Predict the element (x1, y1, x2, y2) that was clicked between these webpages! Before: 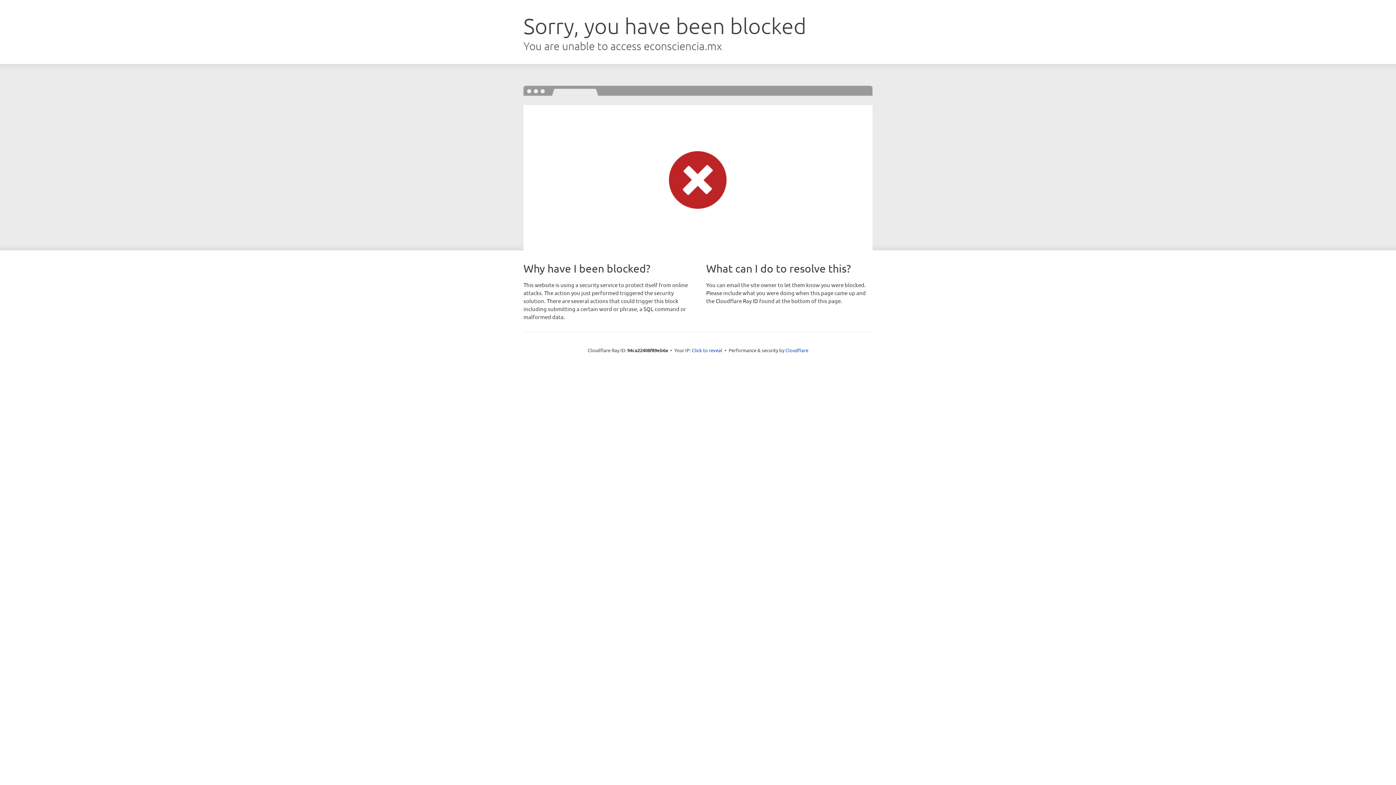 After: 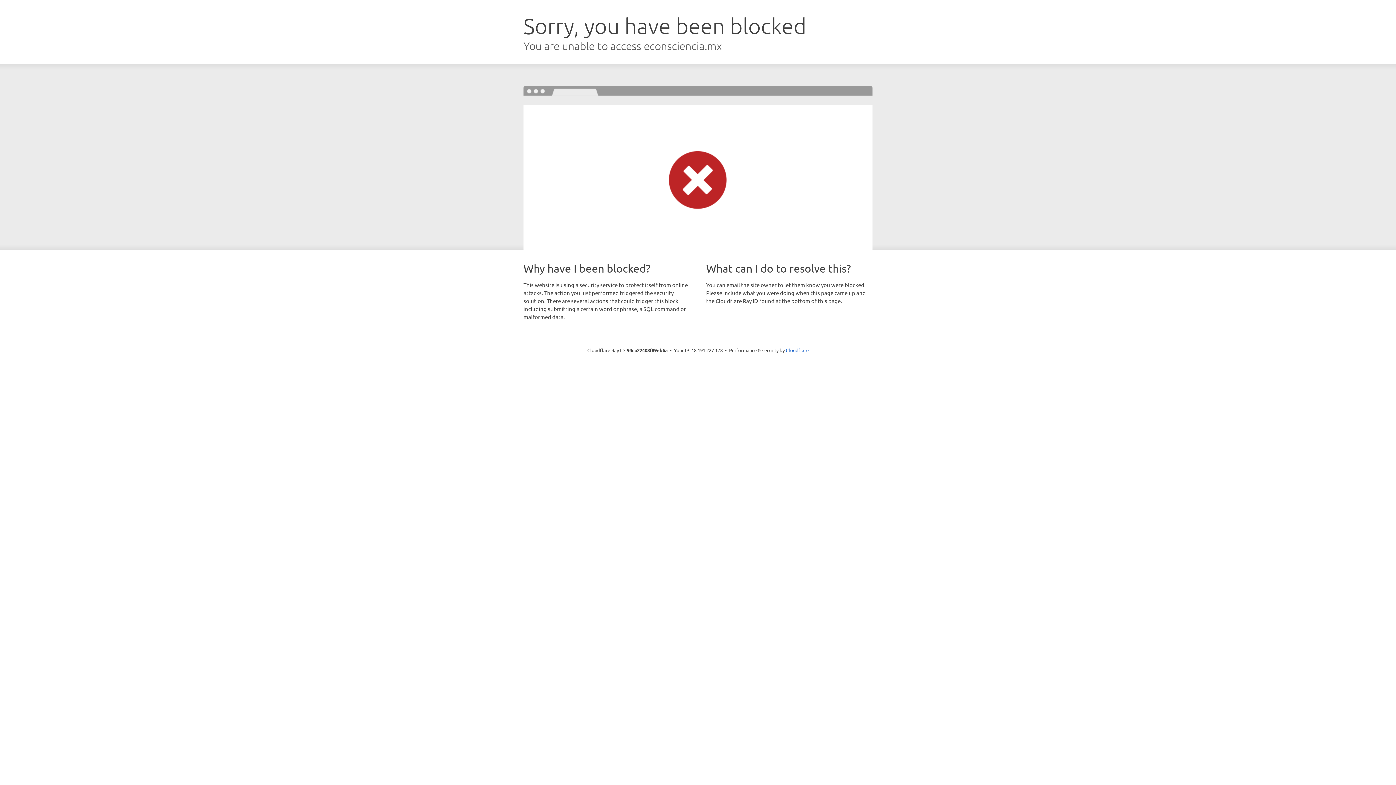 Action: label: Click to reveal bbox: (692, 346, 722, 353)